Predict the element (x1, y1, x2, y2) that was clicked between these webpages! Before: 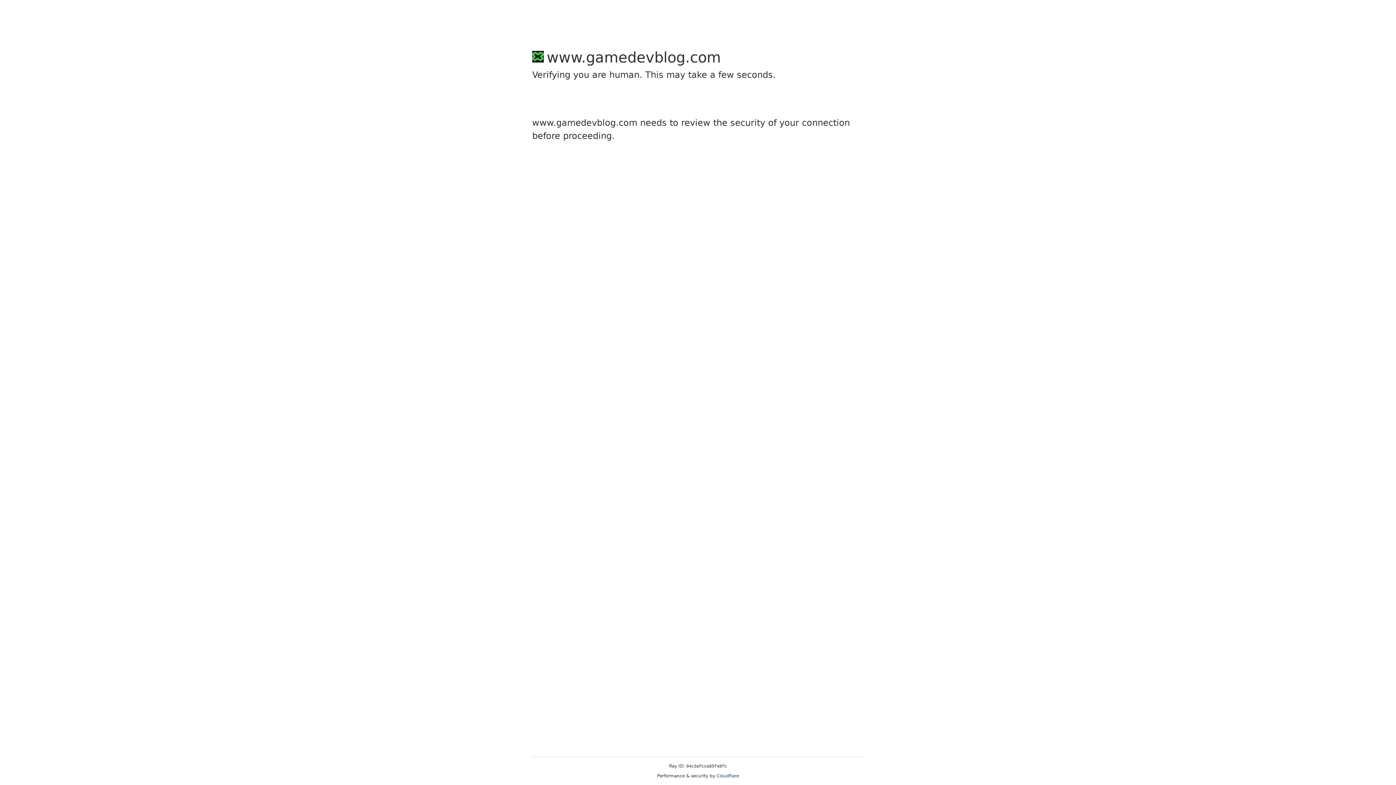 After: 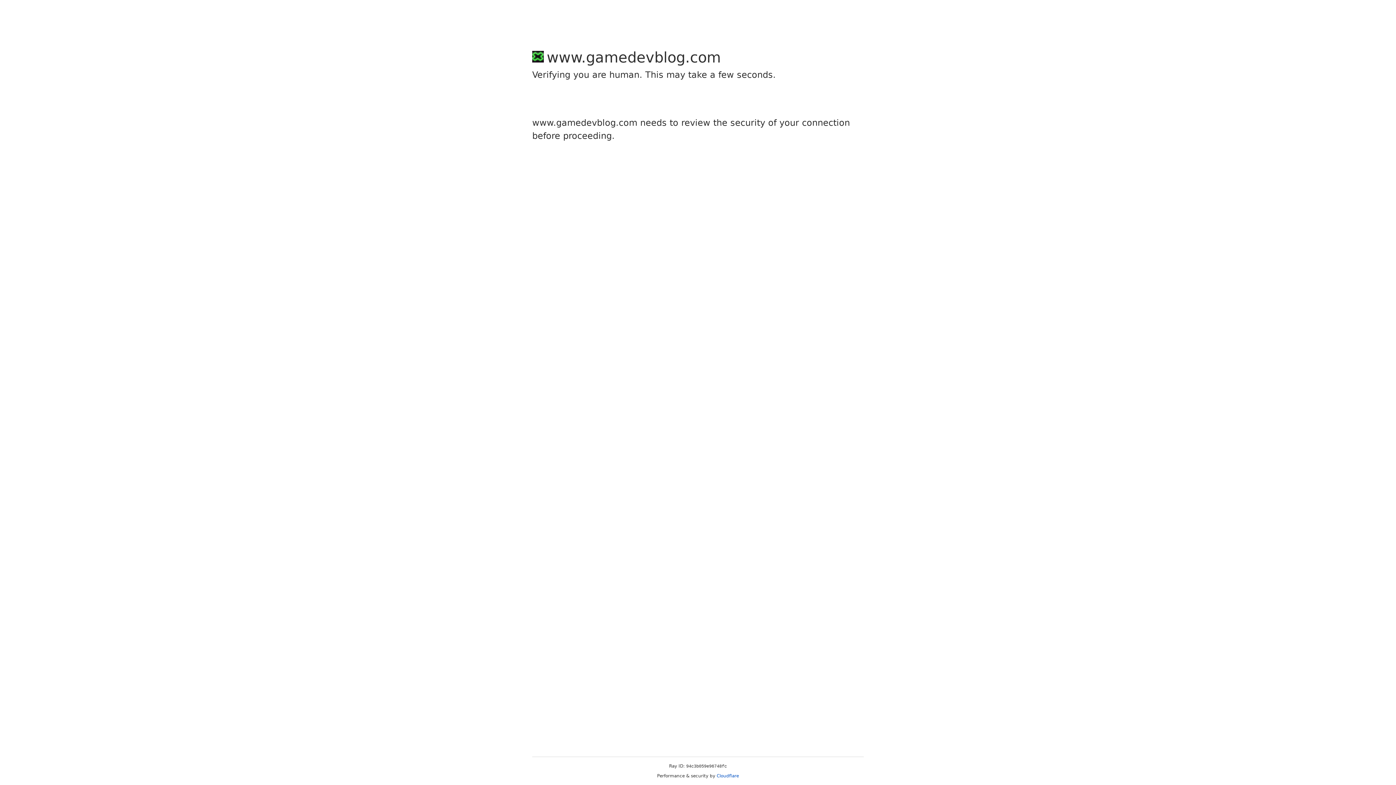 Action: bbox: (716, 773, 739, 778) label: Cloudflare